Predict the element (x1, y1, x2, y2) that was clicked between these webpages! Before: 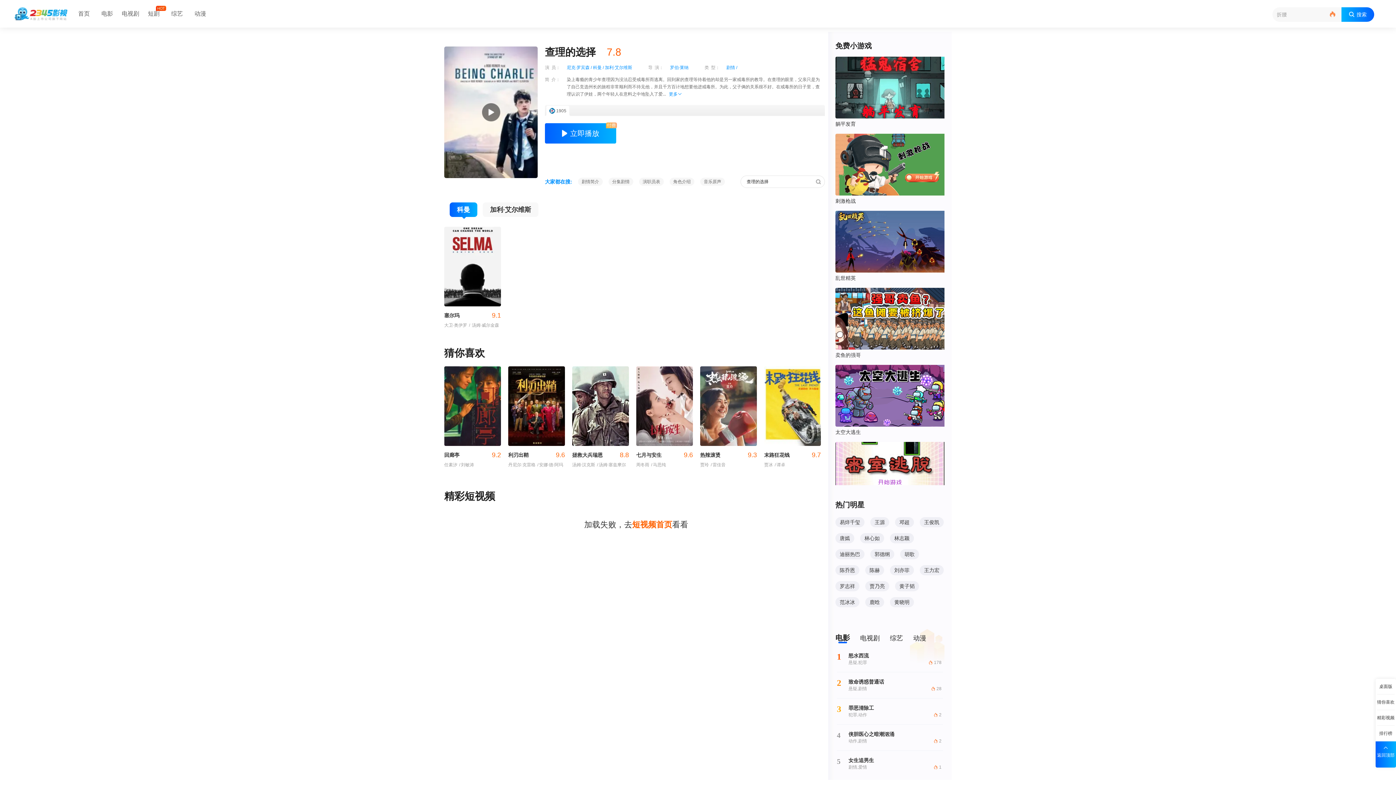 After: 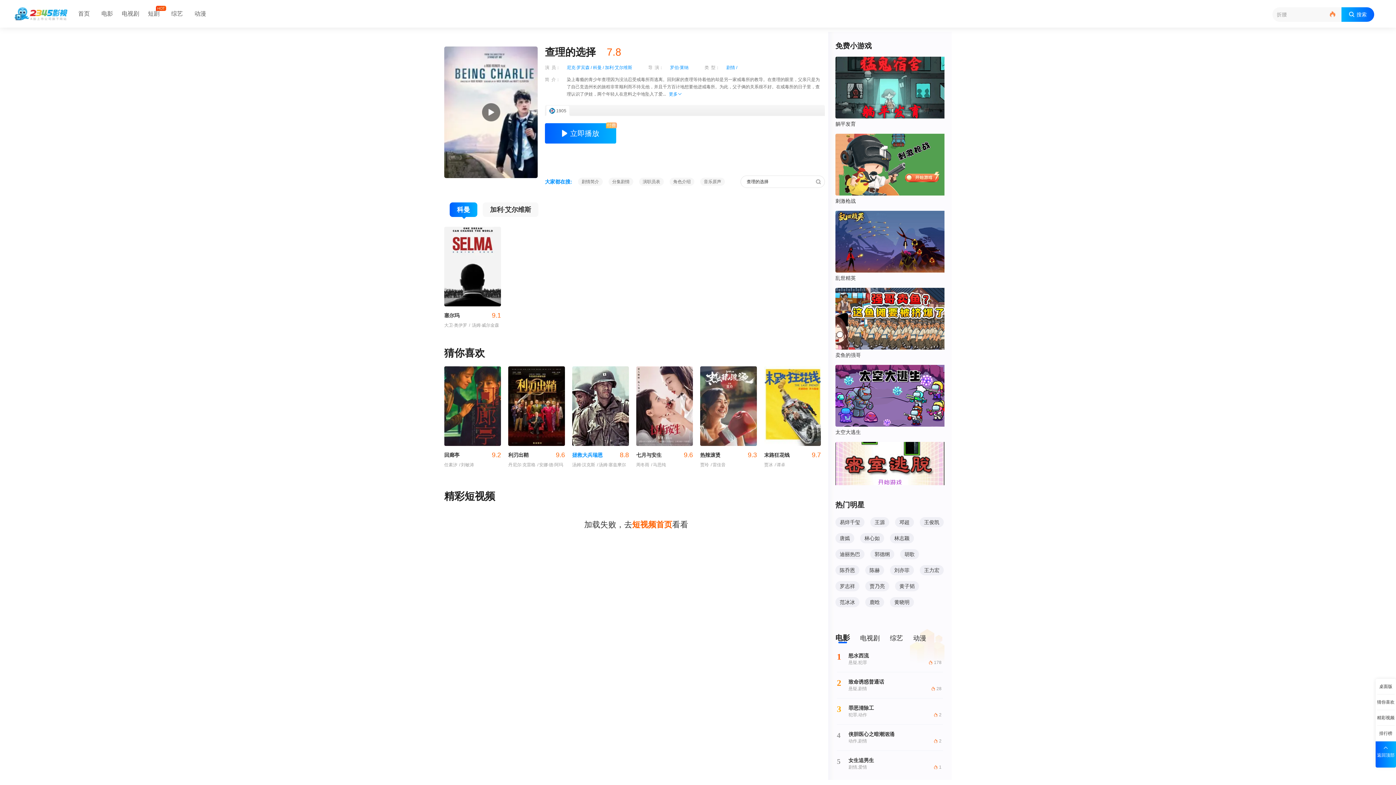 Action: label: 拯救大兵瑞恩 bbox: (572, 450, 629, 459)